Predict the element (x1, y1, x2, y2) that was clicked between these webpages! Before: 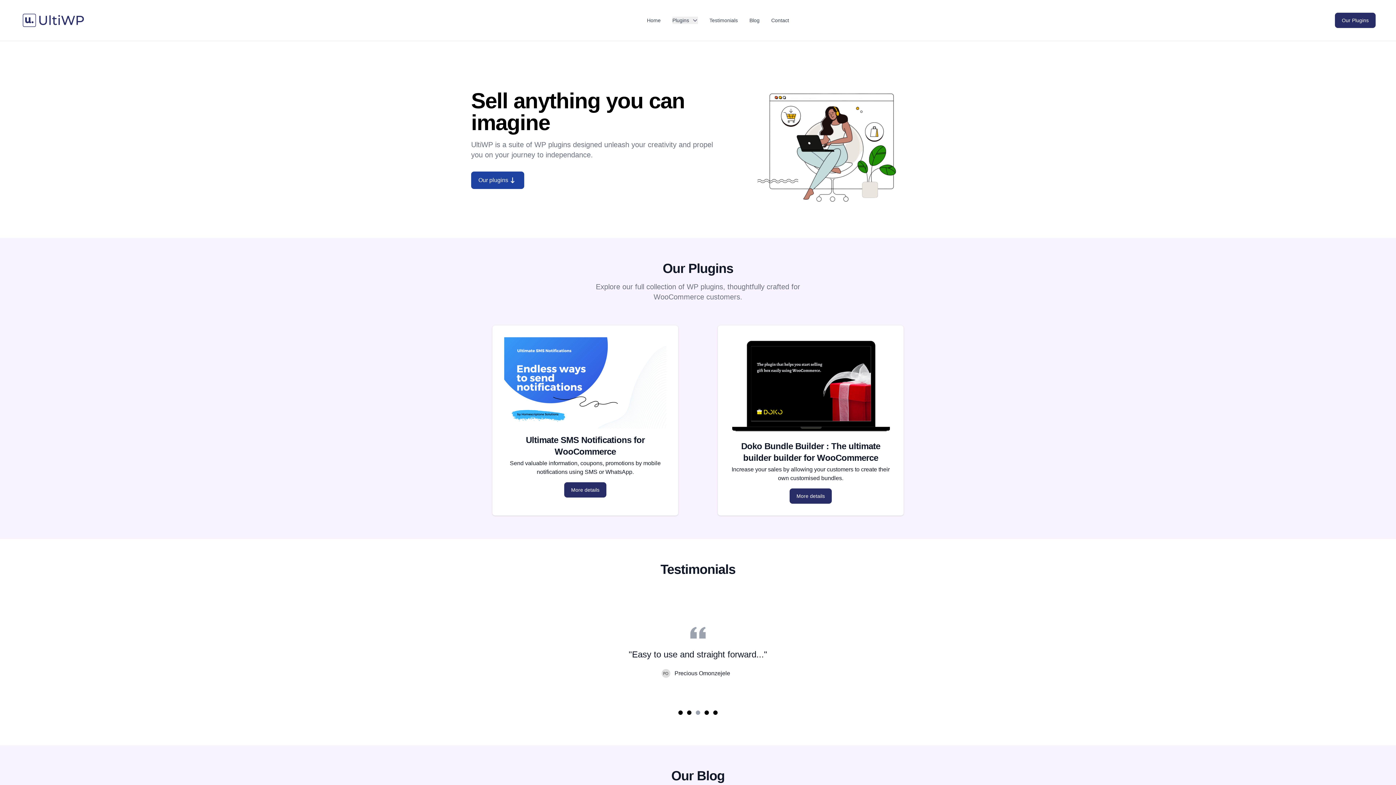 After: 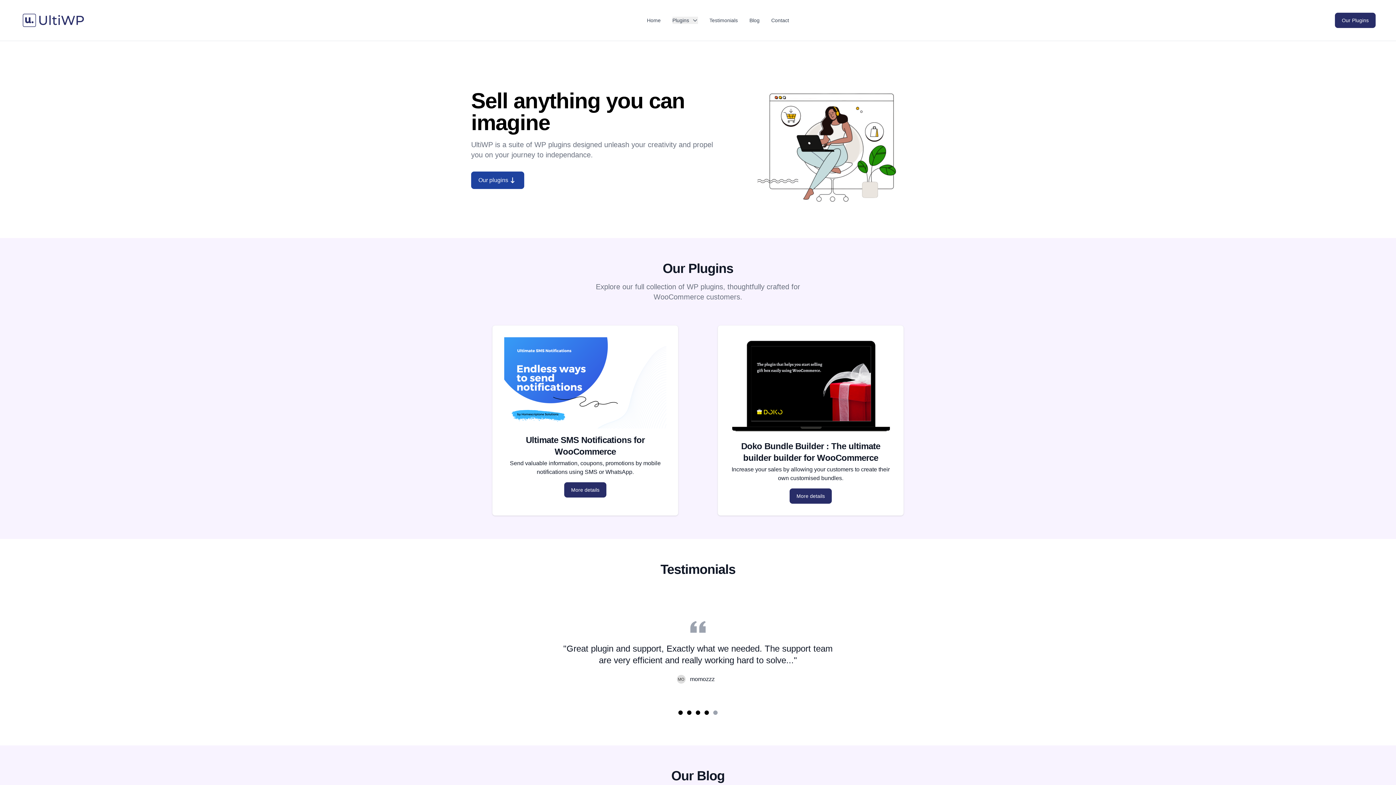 Action: bbox: (5, 3, 101, 37)